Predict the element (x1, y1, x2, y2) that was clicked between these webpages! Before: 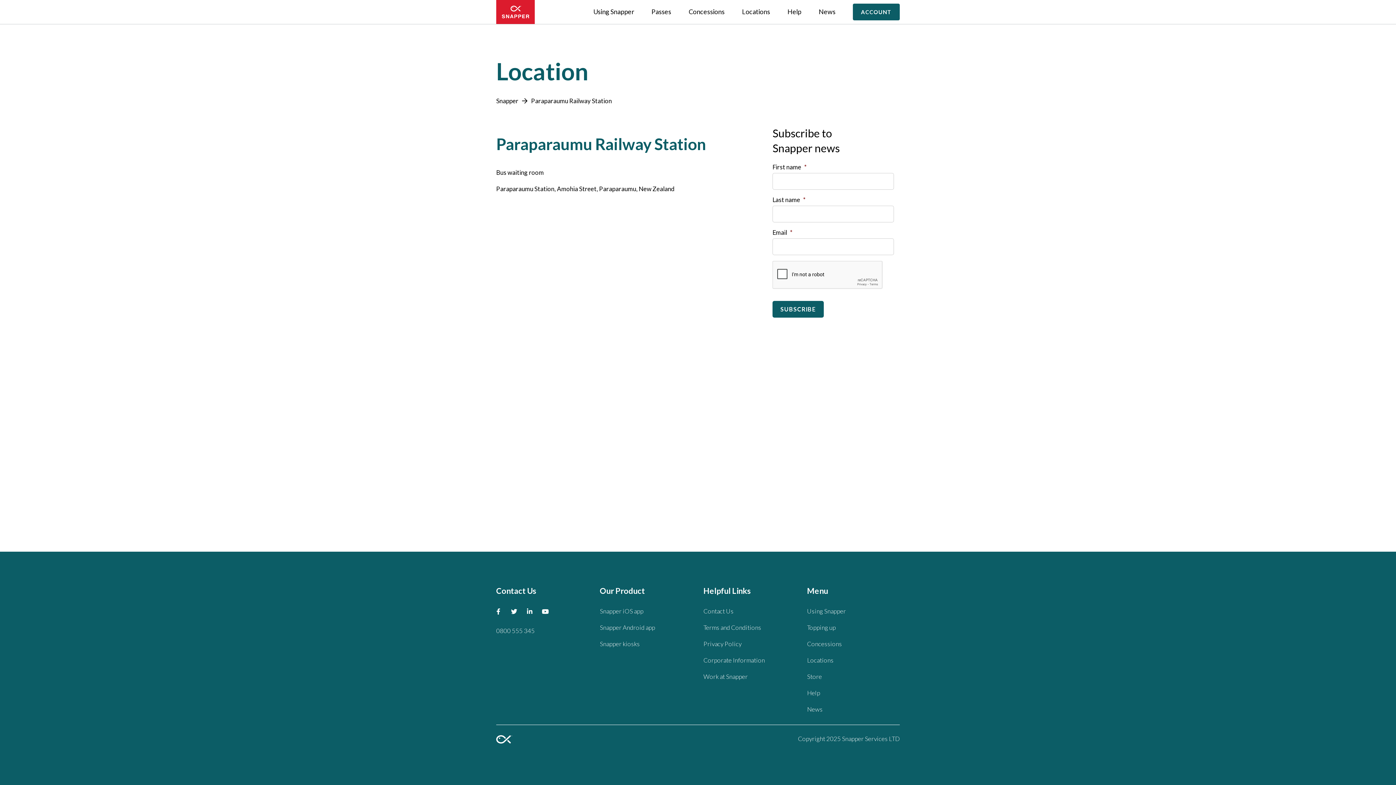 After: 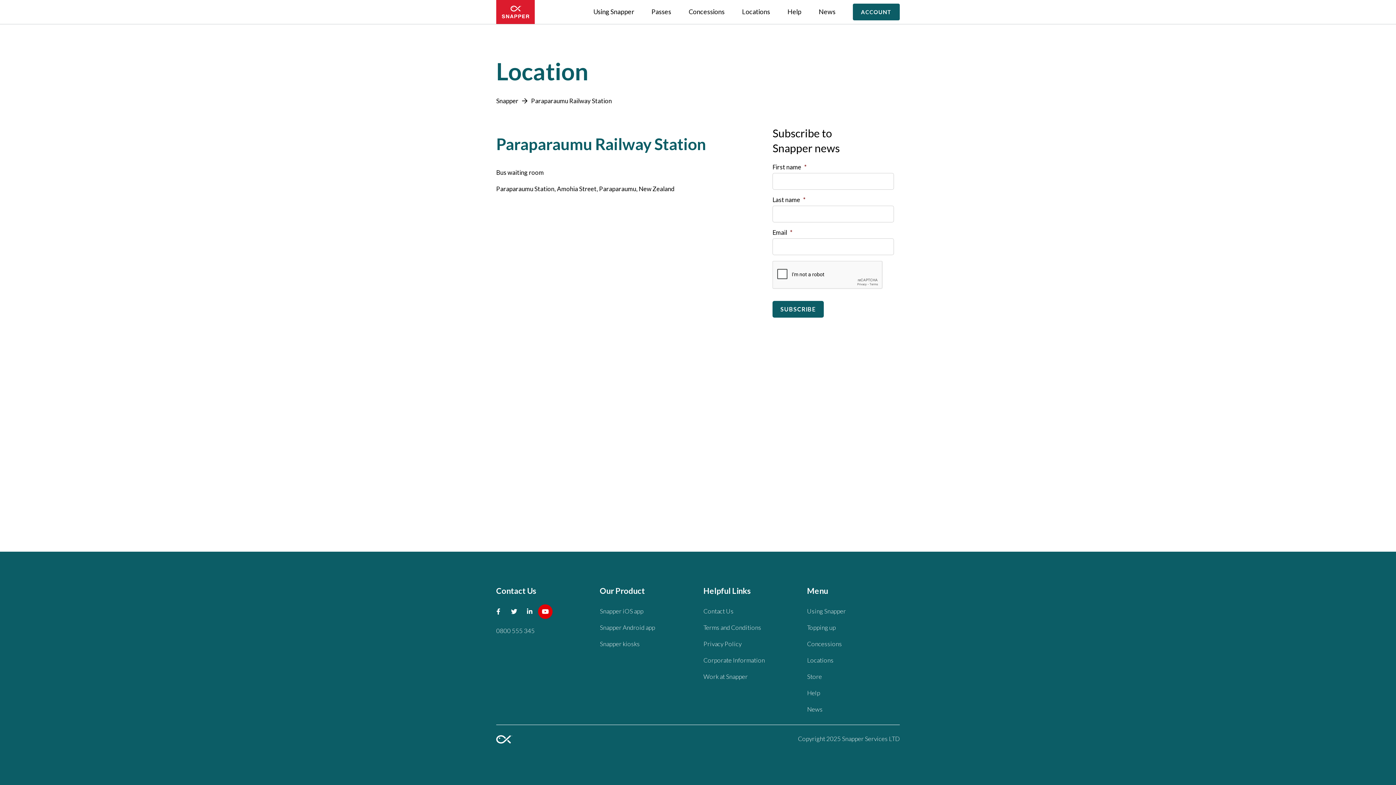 Action: bbox: (538, 604, 552, 610)